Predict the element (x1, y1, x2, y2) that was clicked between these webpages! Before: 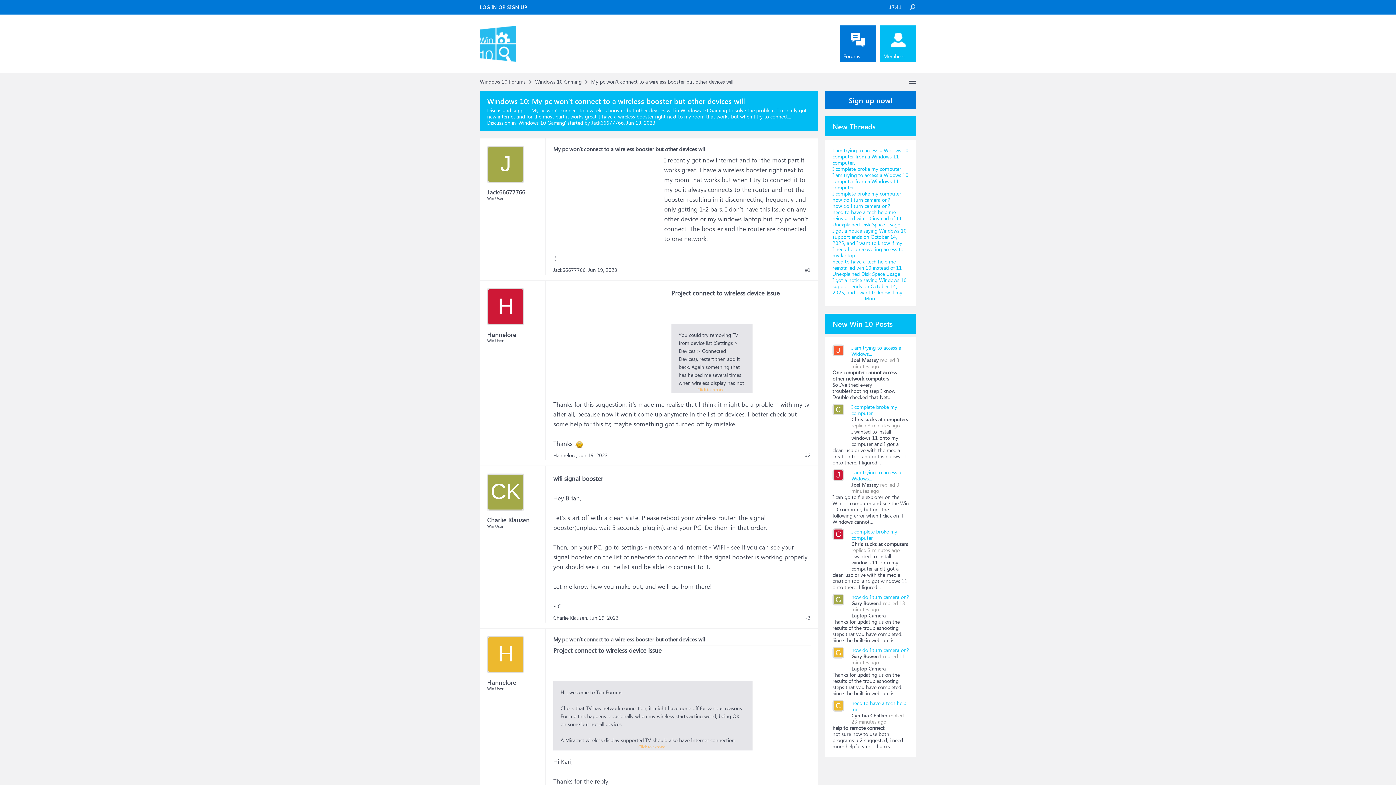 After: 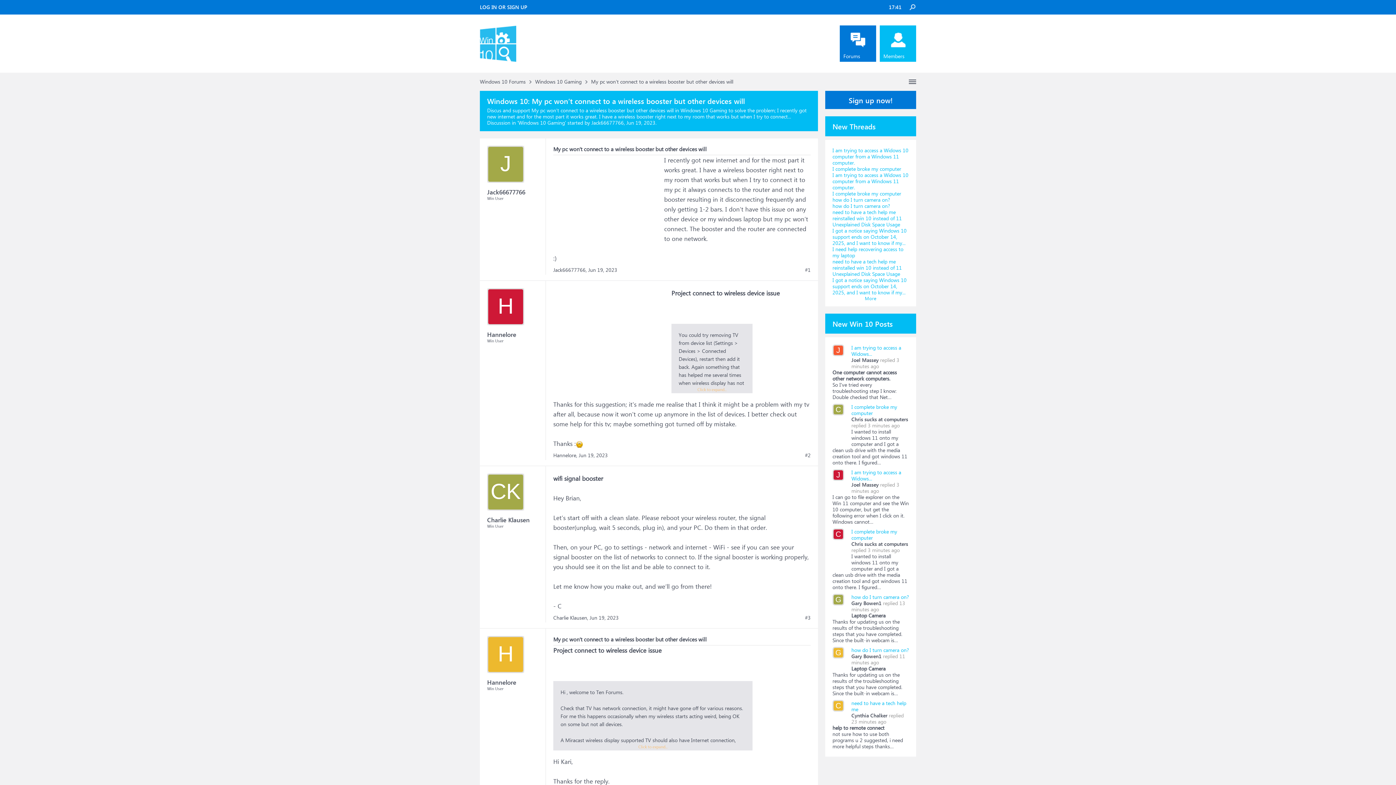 Action: bbox: (832, 594, 844, 612) label: GB